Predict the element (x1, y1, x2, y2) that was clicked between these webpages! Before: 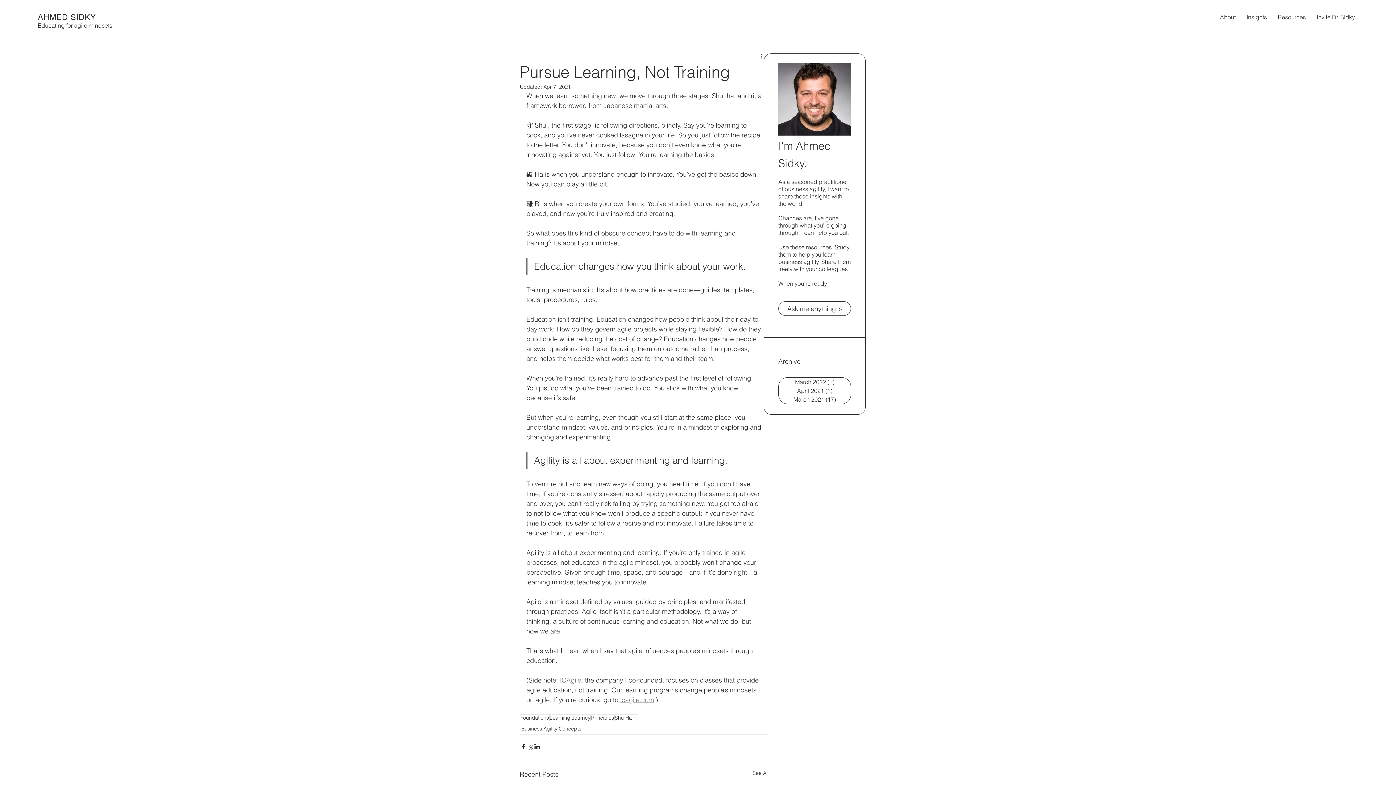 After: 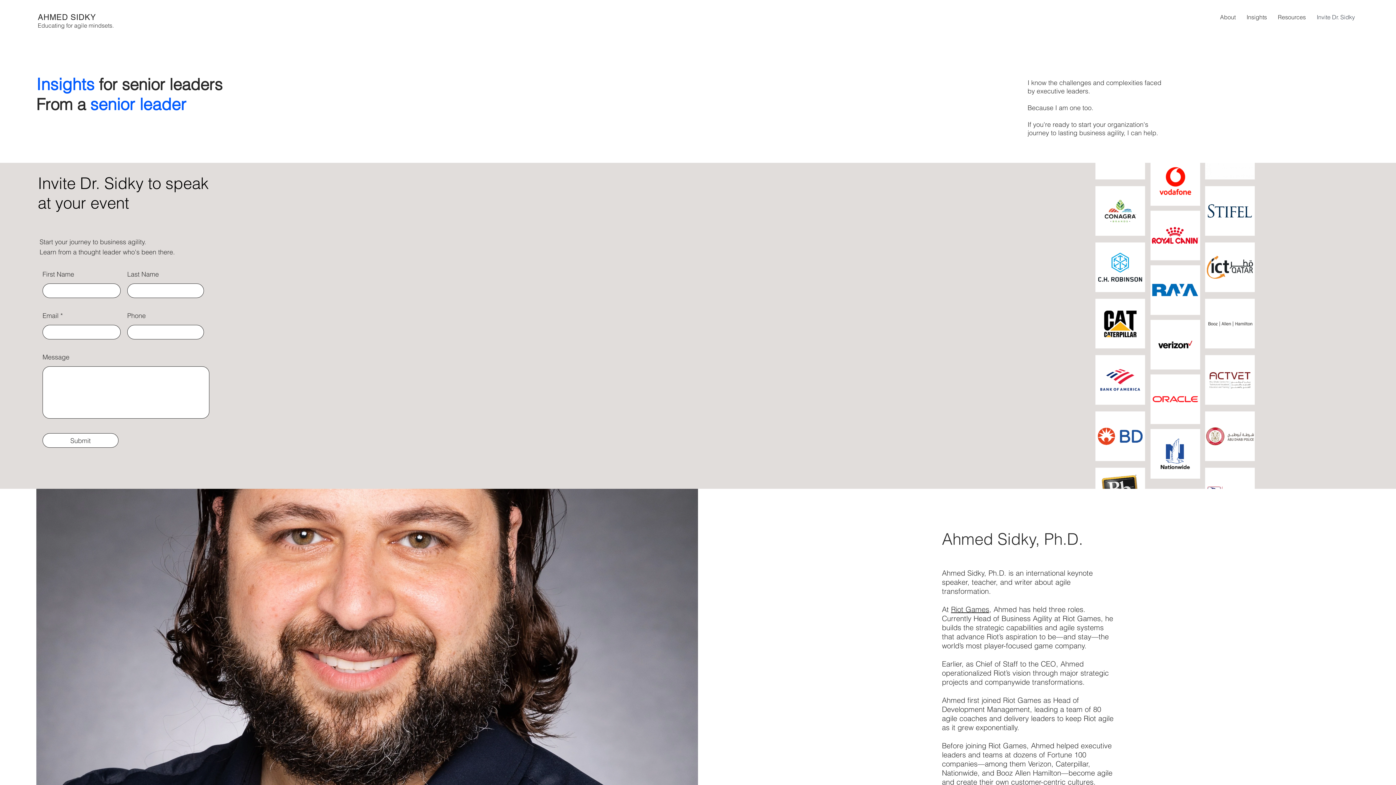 Action: label: Invite Dr. Sidky bbox: (1311, 8, 1360, 26)